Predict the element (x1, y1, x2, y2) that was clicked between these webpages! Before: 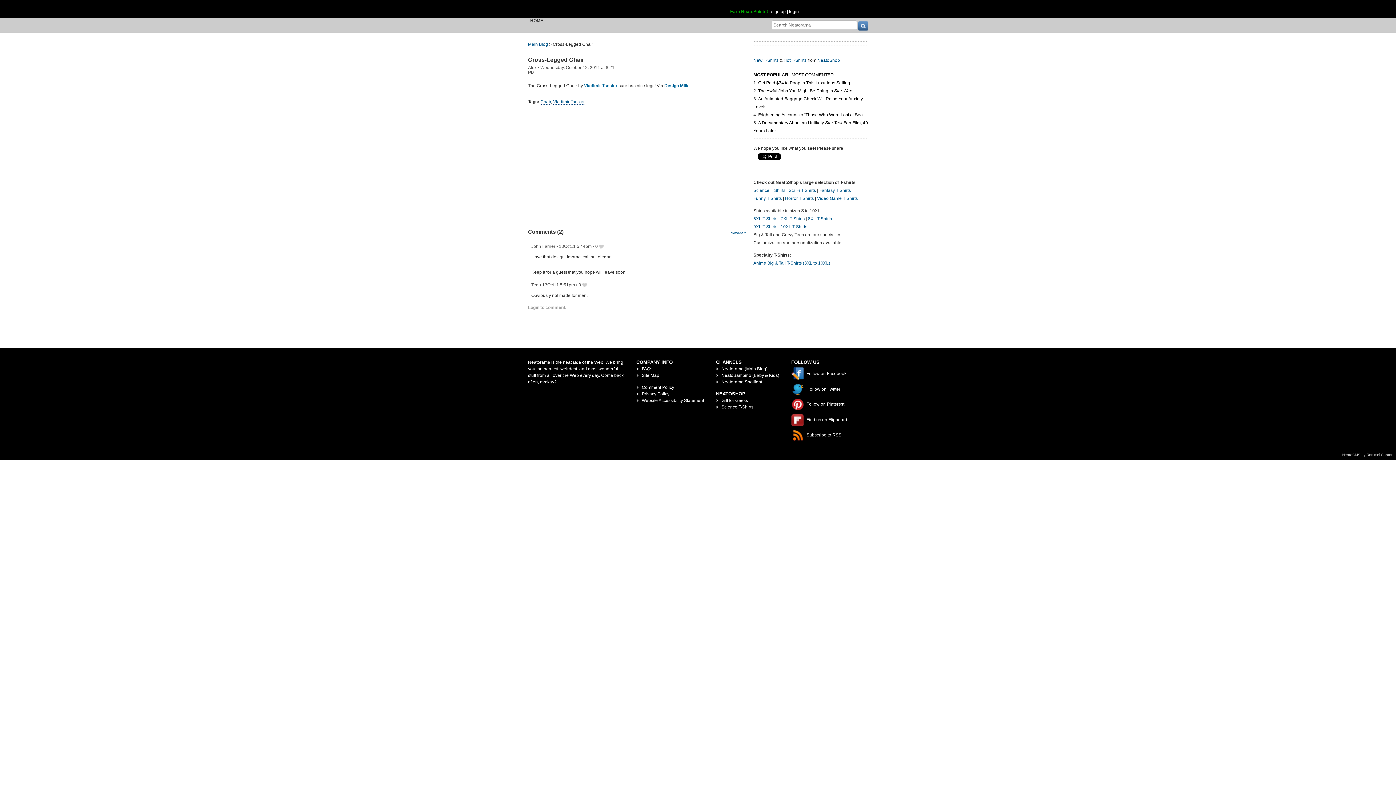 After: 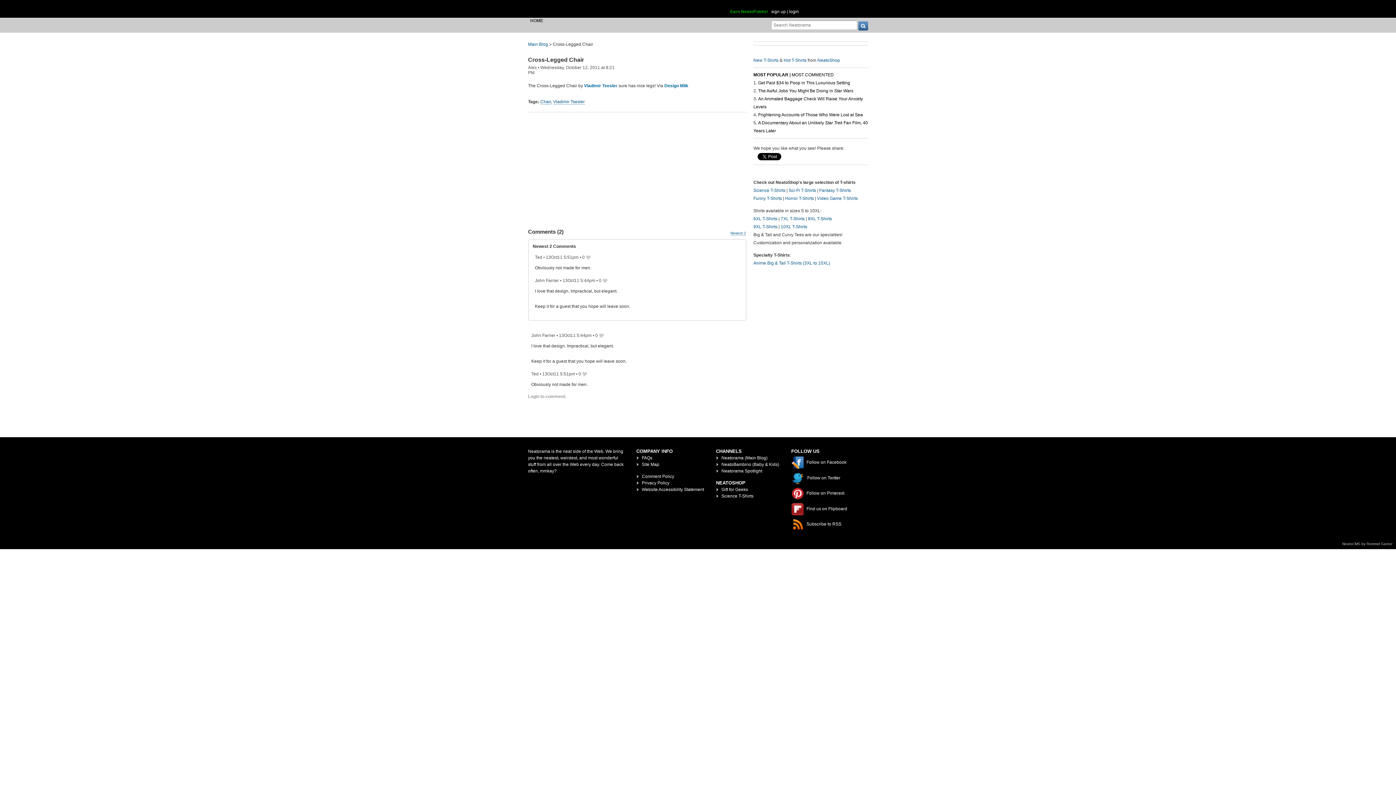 Action: label: Newest 2 bbox: (730, 231, 746, 235)